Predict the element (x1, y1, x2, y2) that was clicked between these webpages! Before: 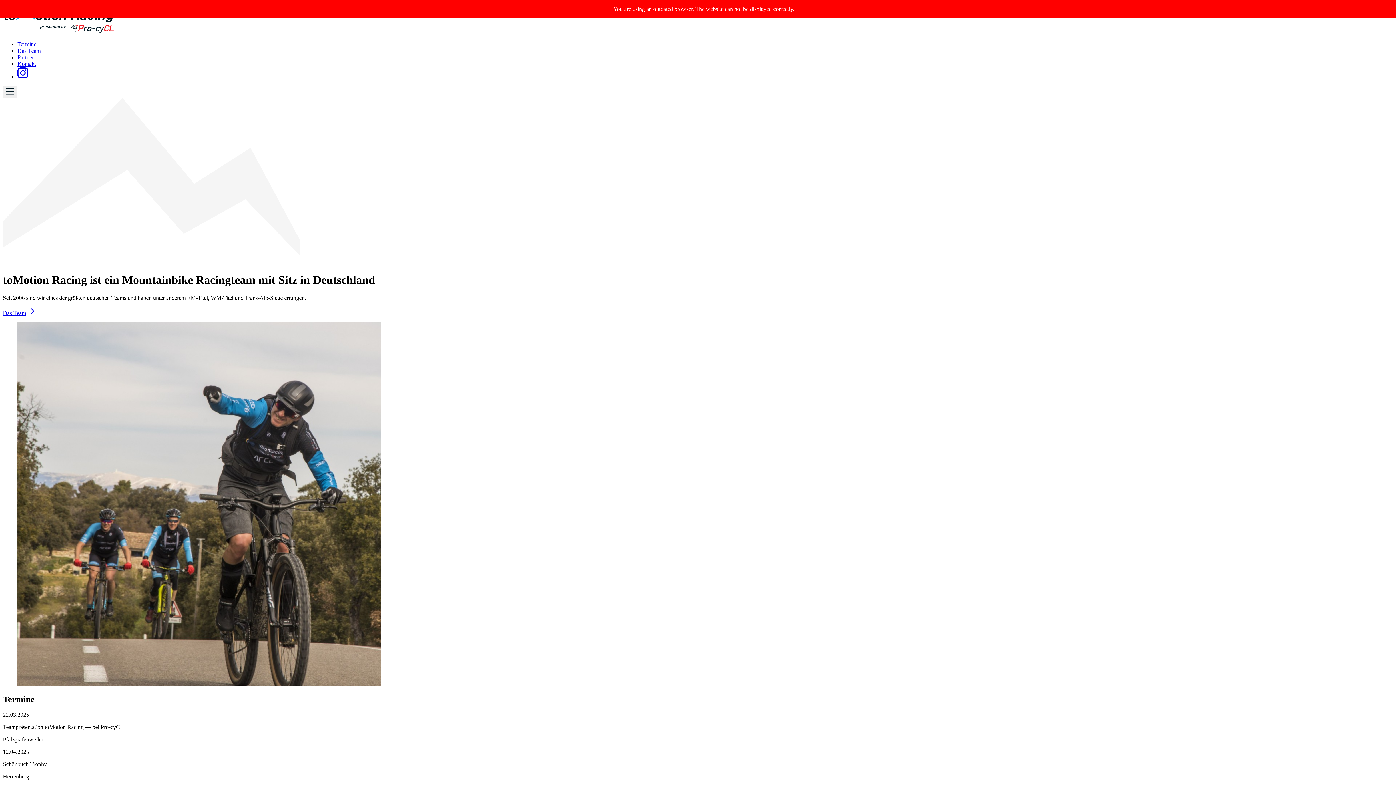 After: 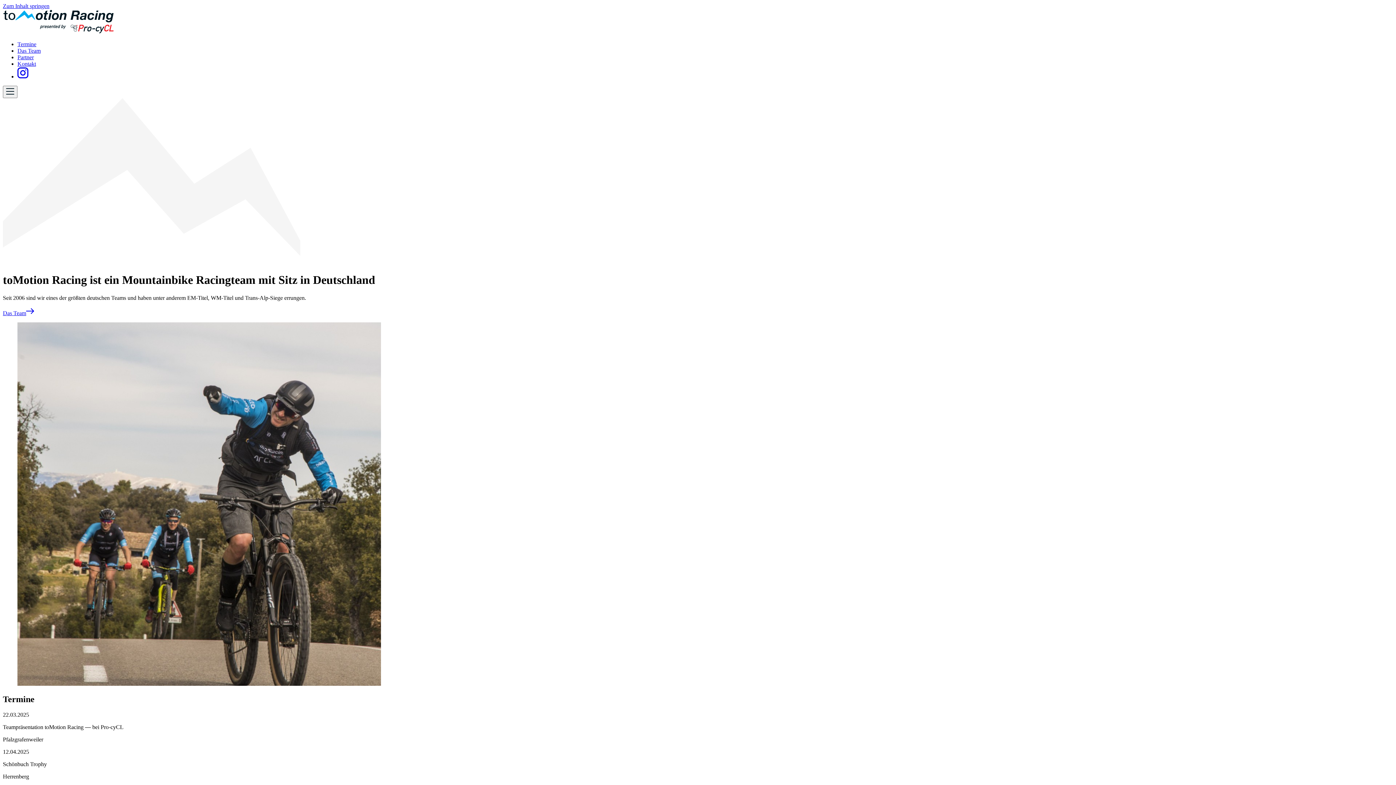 Action: label: You are using an outdated browser. The website can not be displayed correctly. bbox: (0, 0, 1408, 18)